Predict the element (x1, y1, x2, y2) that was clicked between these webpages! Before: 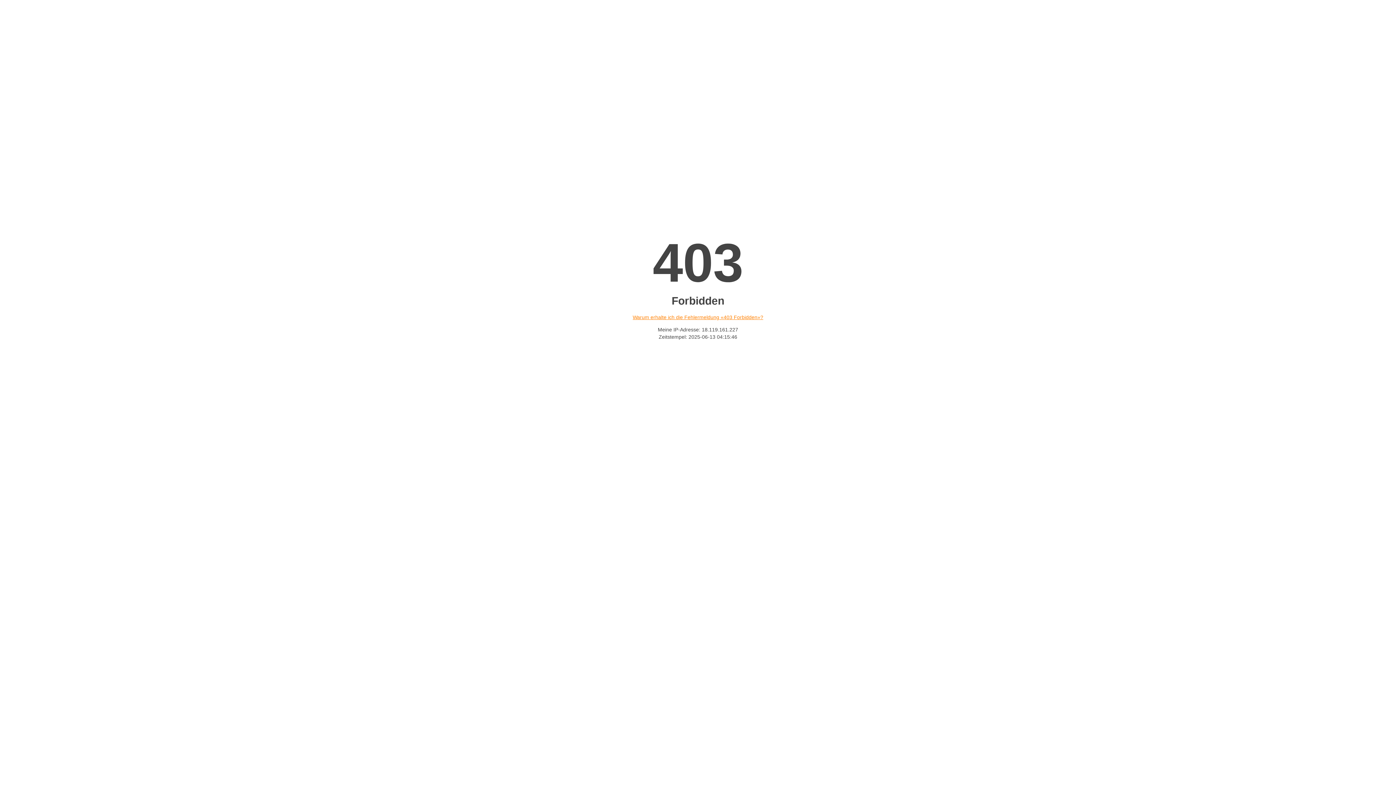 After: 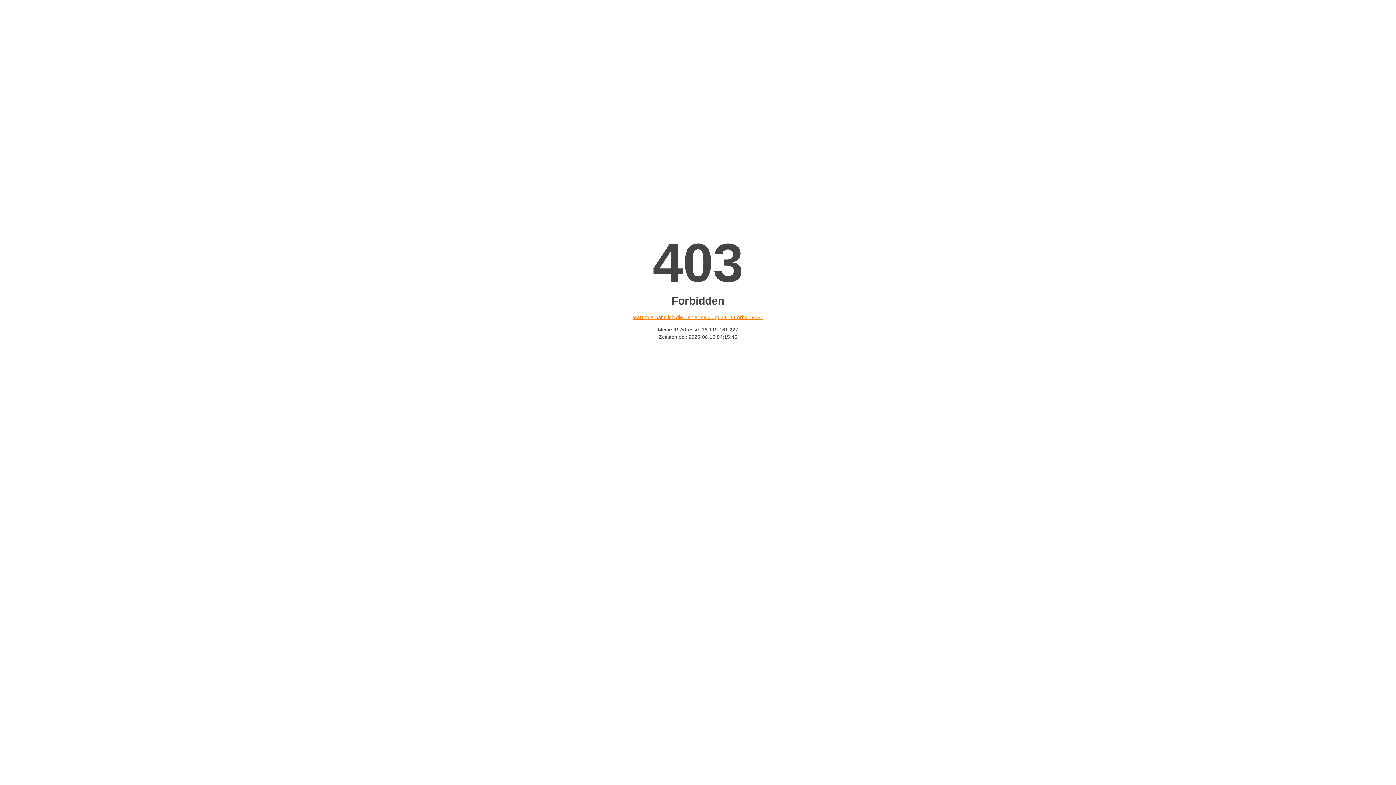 Action: label: Warum erhalte ich die Fehlermeldung «403 Forbidden»? bbox: (632, 314, 763, 320)